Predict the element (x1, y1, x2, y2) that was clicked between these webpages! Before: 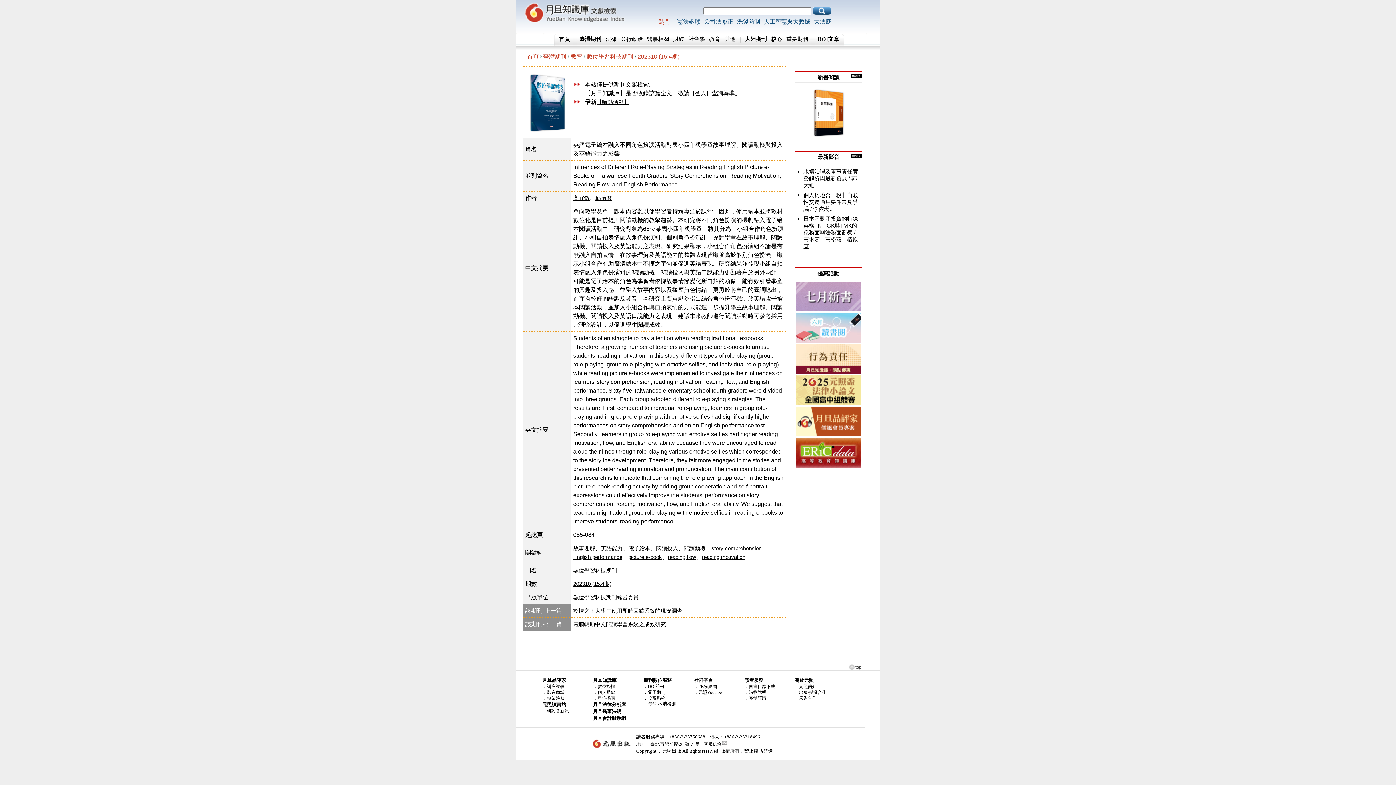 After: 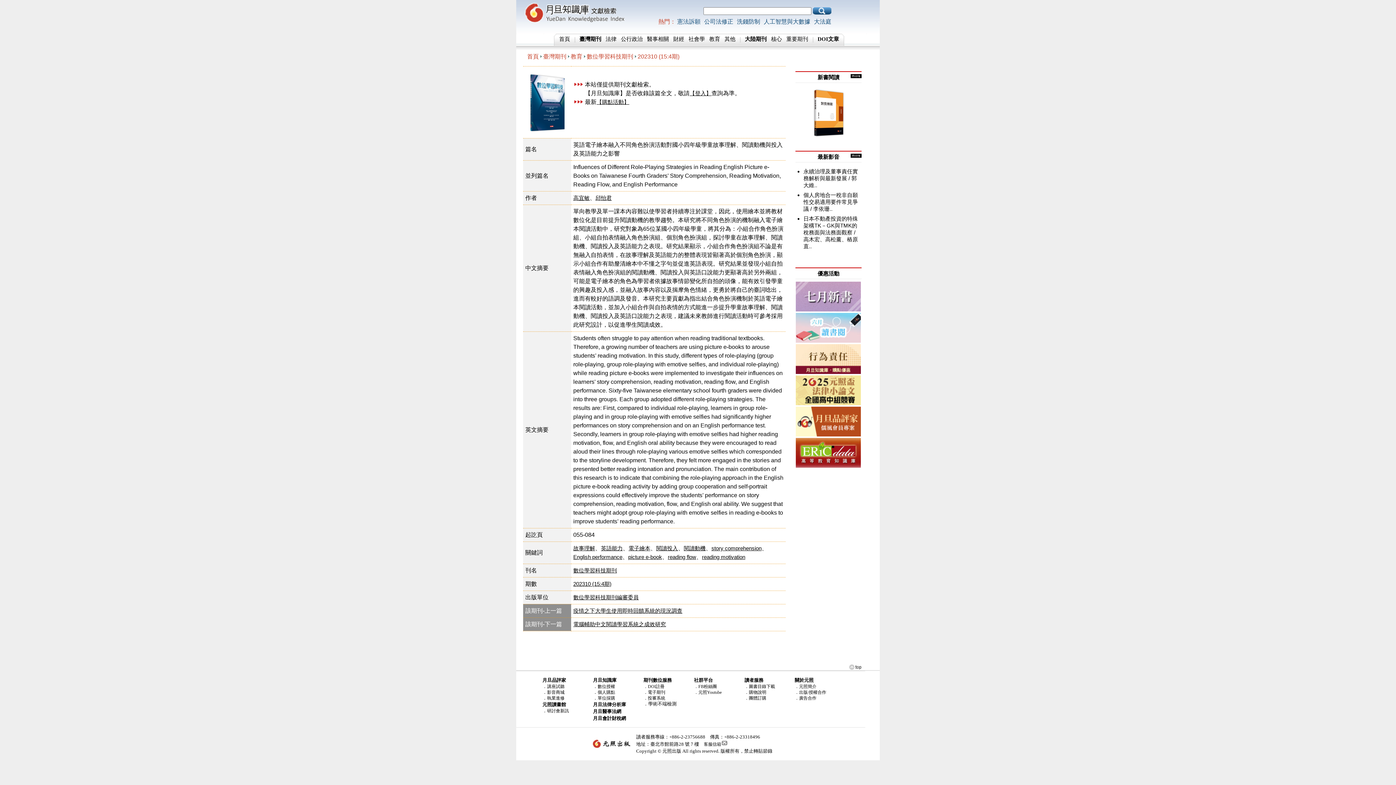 Action: bbox: (850, 74, 861, 78)